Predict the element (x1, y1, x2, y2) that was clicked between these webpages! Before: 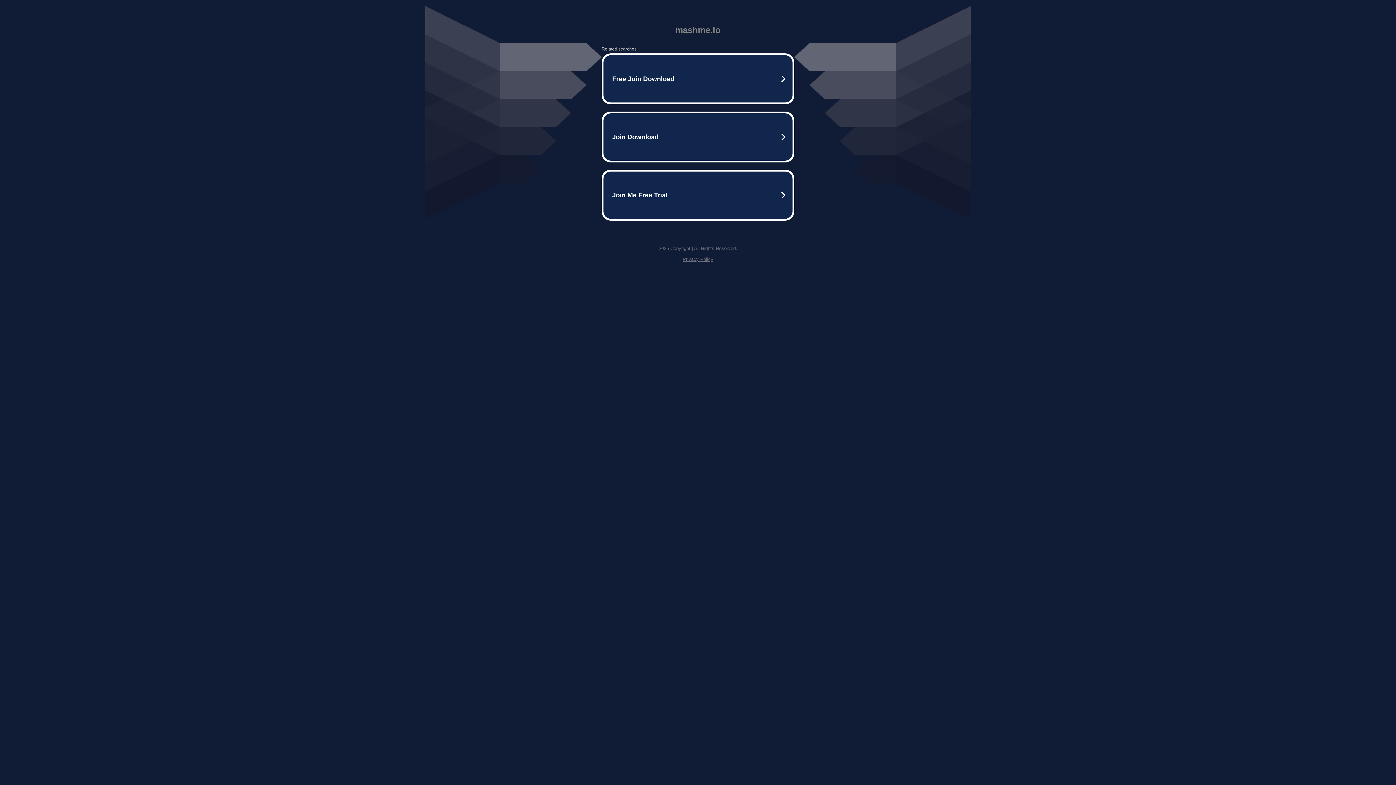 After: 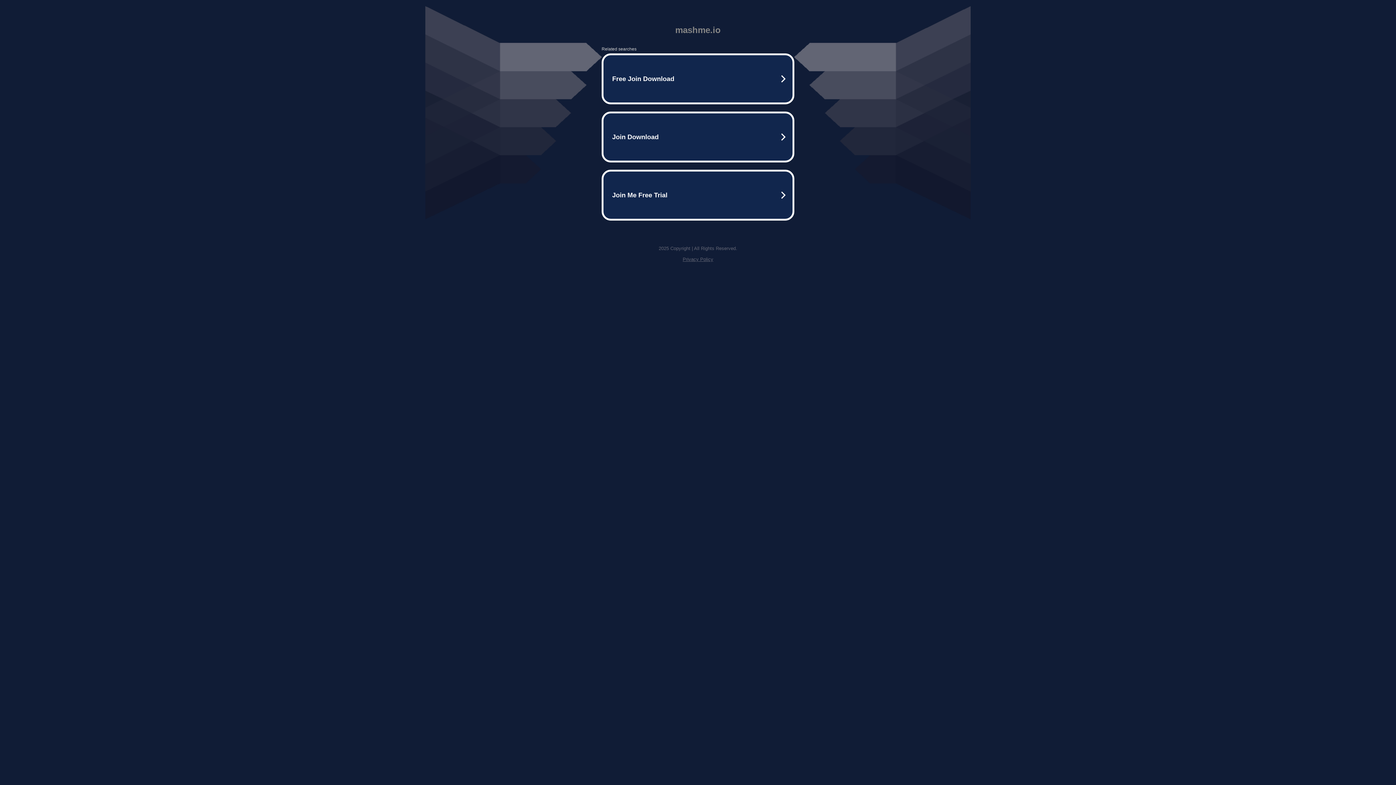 Action: label: Privacy Policy bbox: (682, 256, 713, 262)